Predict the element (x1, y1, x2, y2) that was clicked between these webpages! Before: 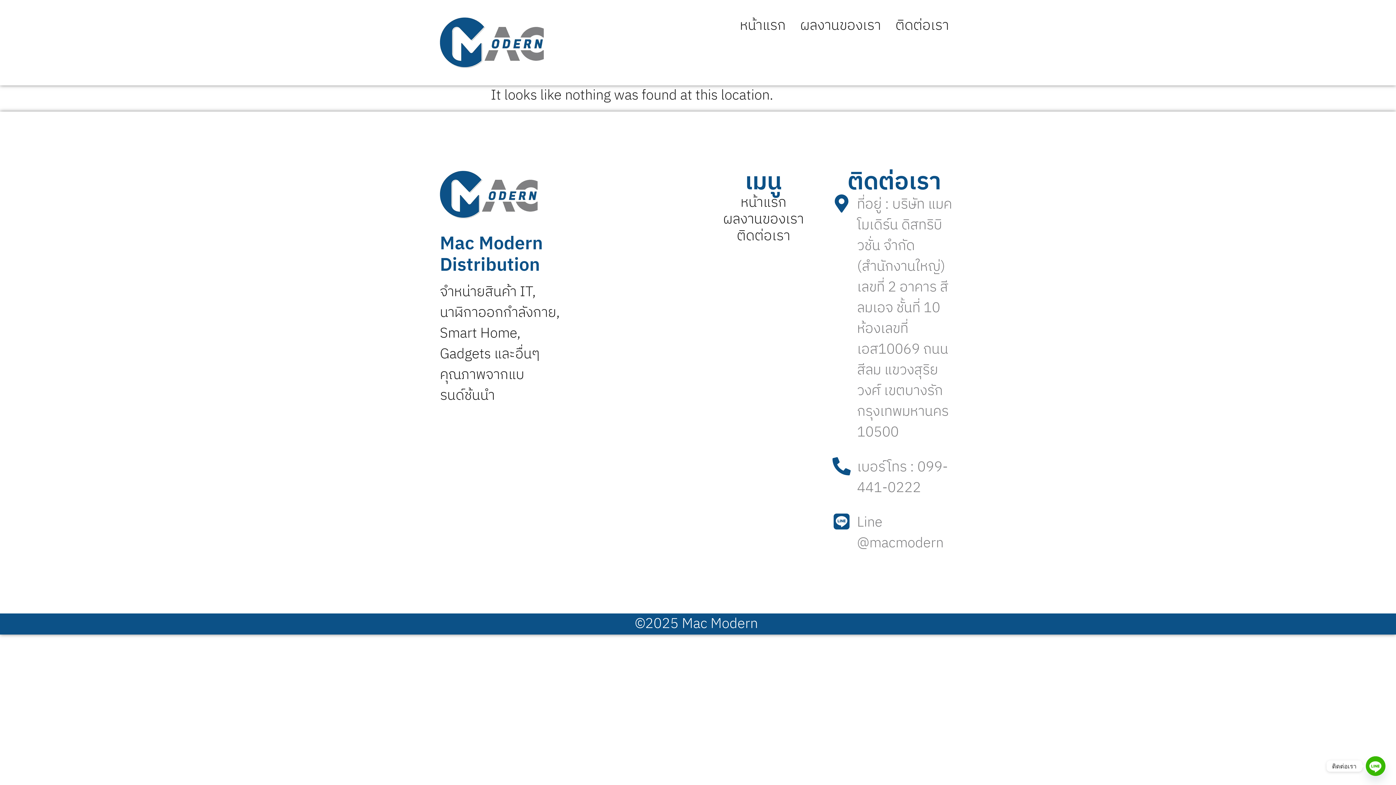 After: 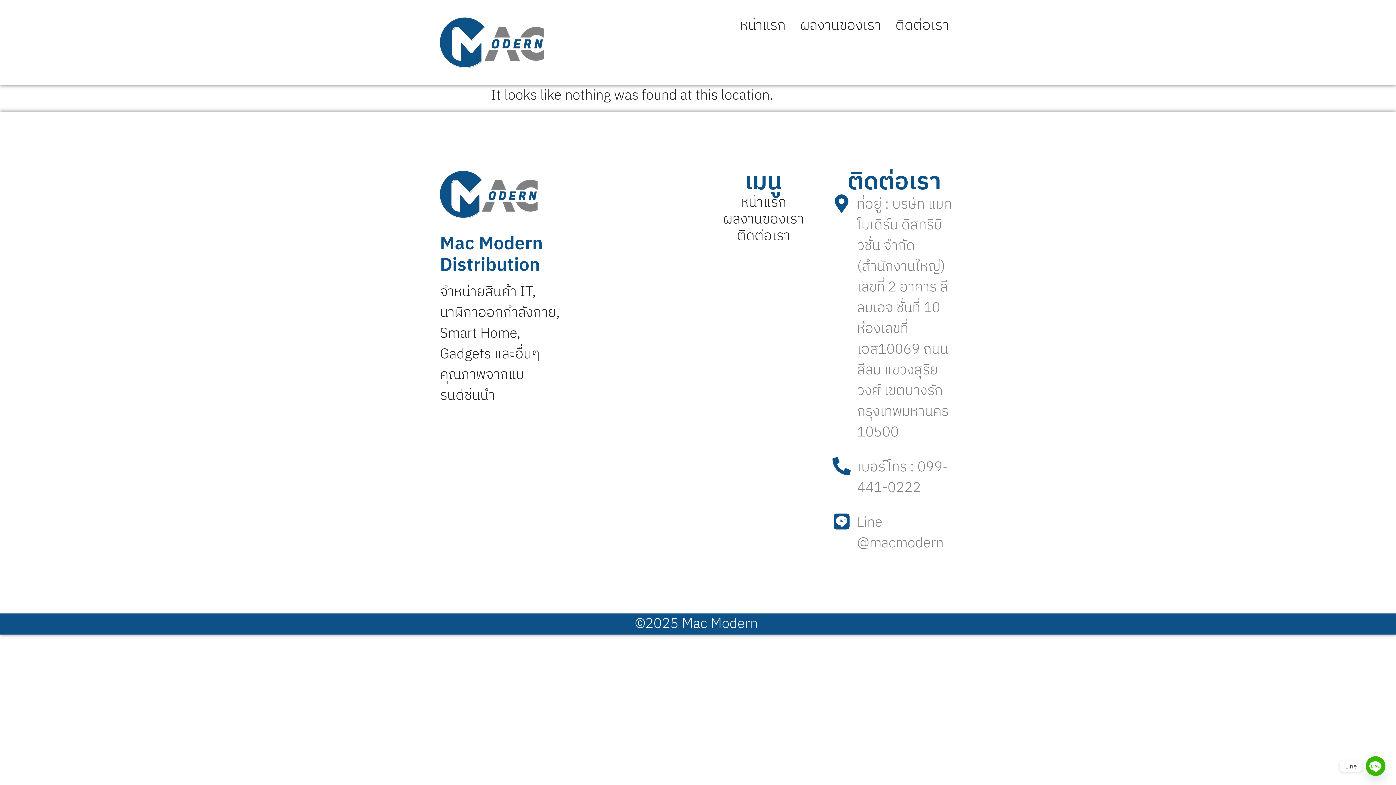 Action: bbox: (1366, 756, 1385, 776) label: Line